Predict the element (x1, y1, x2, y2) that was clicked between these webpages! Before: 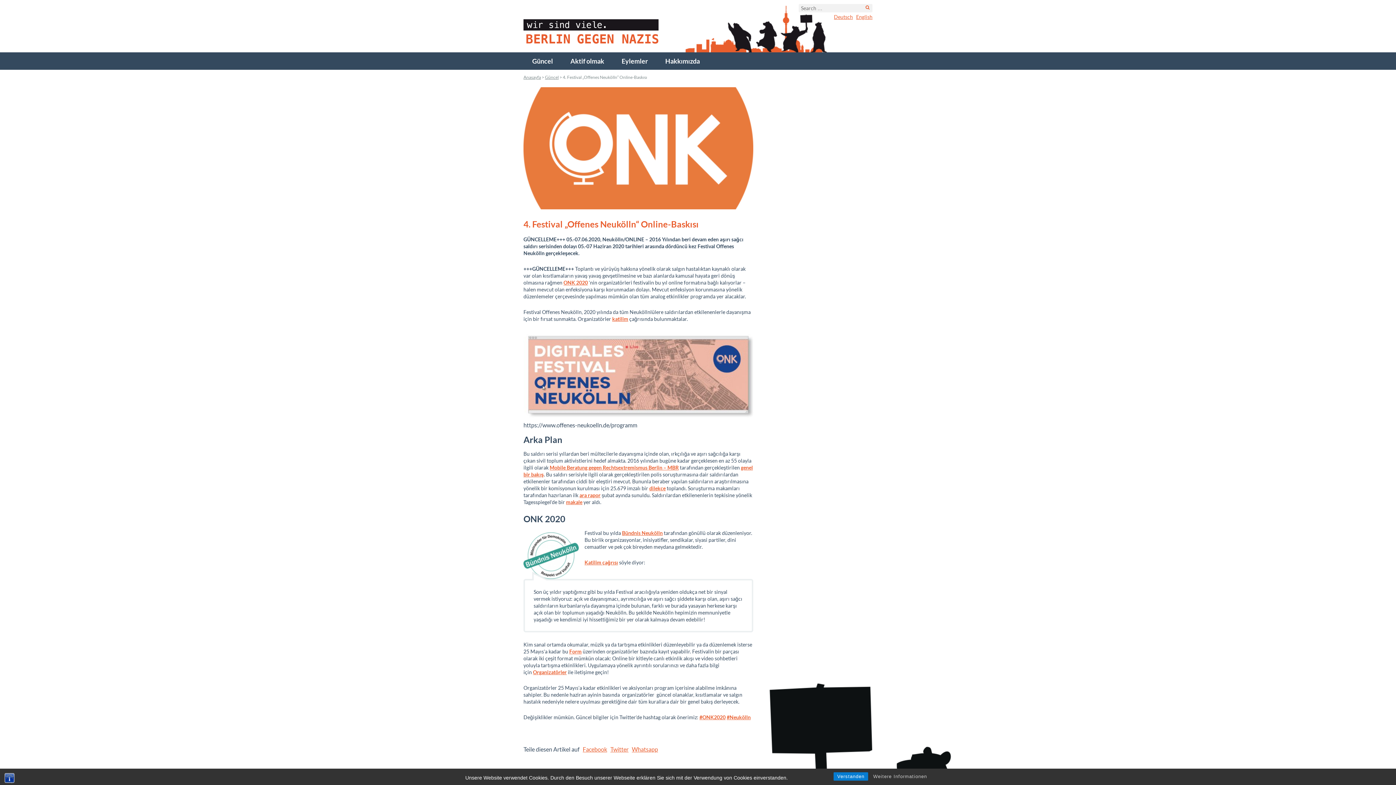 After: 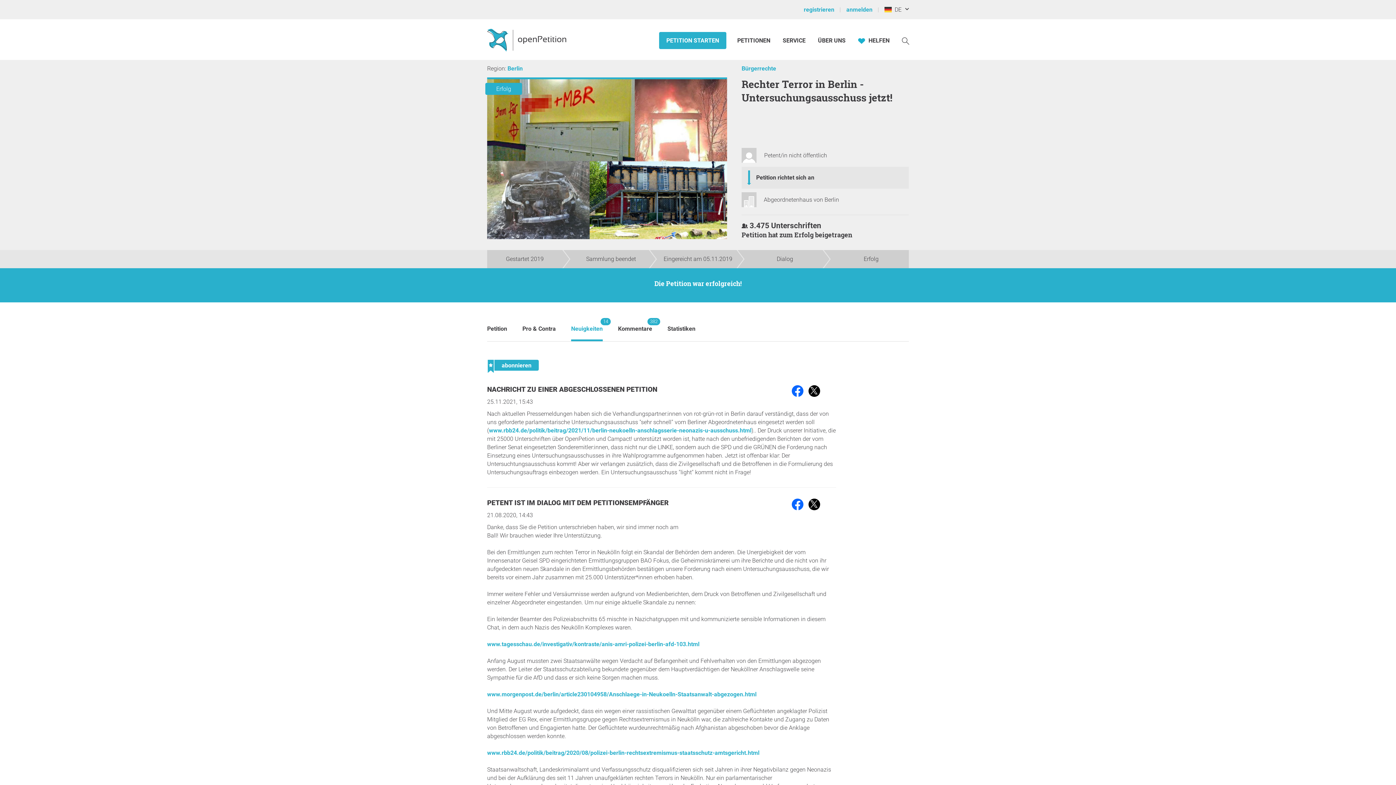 Action: label: dilekçe bbox: (649, 485, 665, 491)